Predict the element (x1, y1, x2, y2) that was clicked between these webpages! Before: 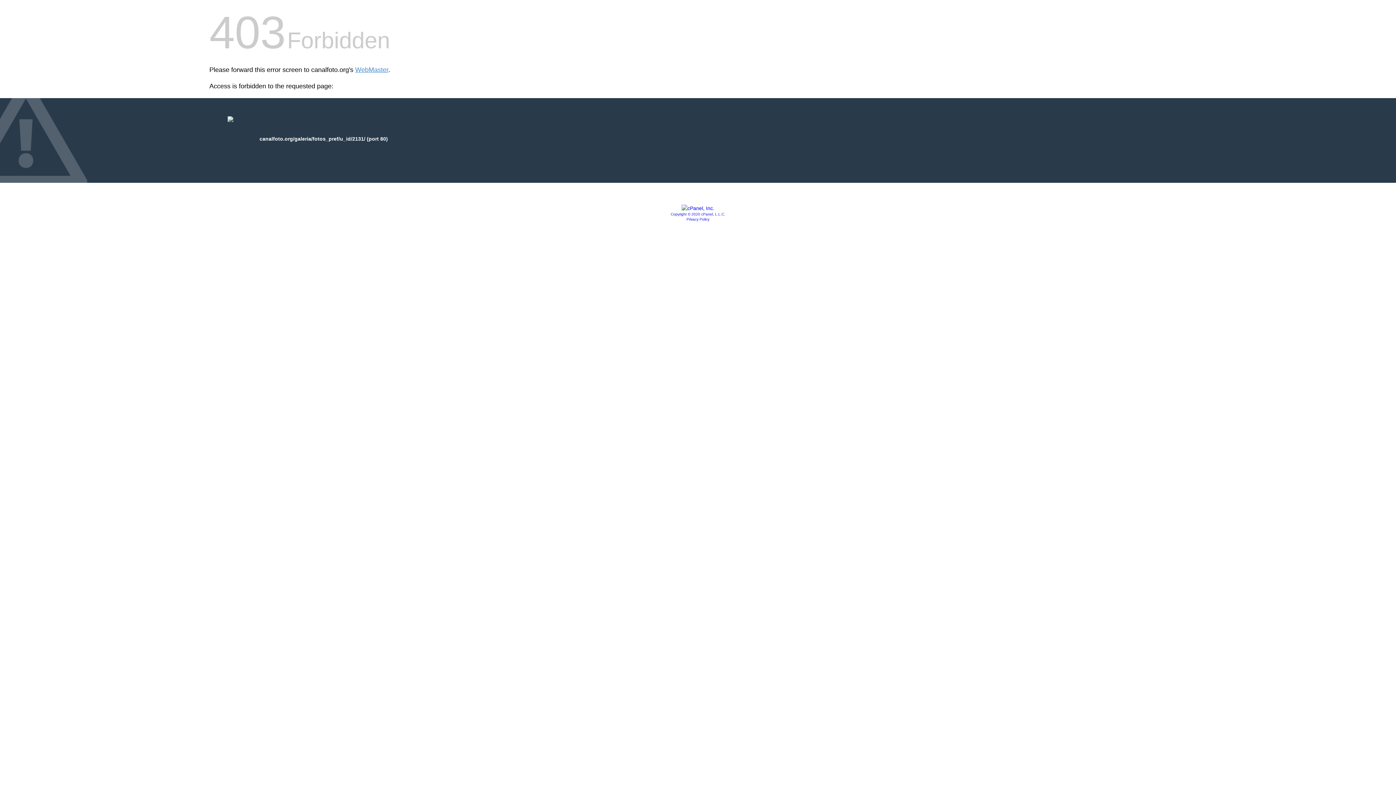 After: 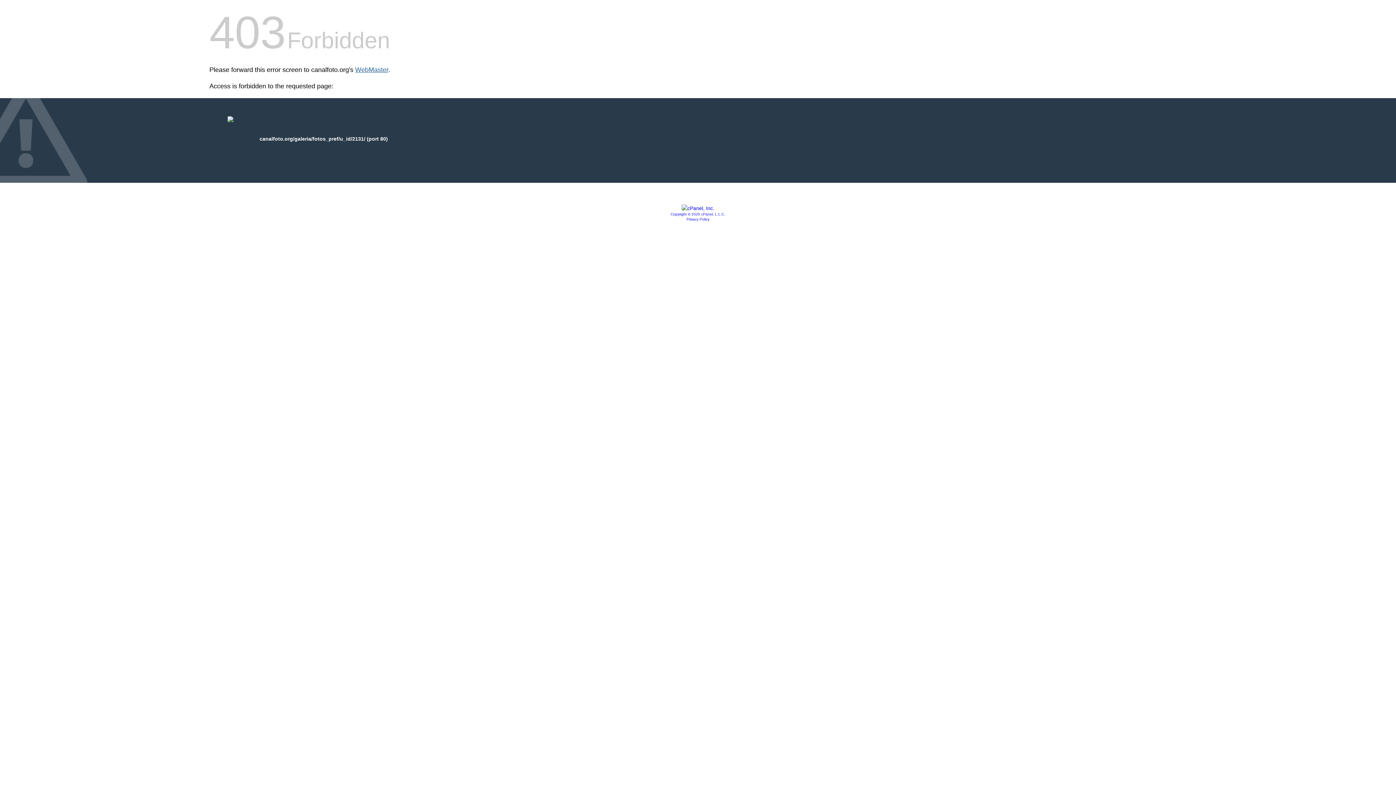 Action: label: WebMaster bbox: (355, 66, 388, 73)